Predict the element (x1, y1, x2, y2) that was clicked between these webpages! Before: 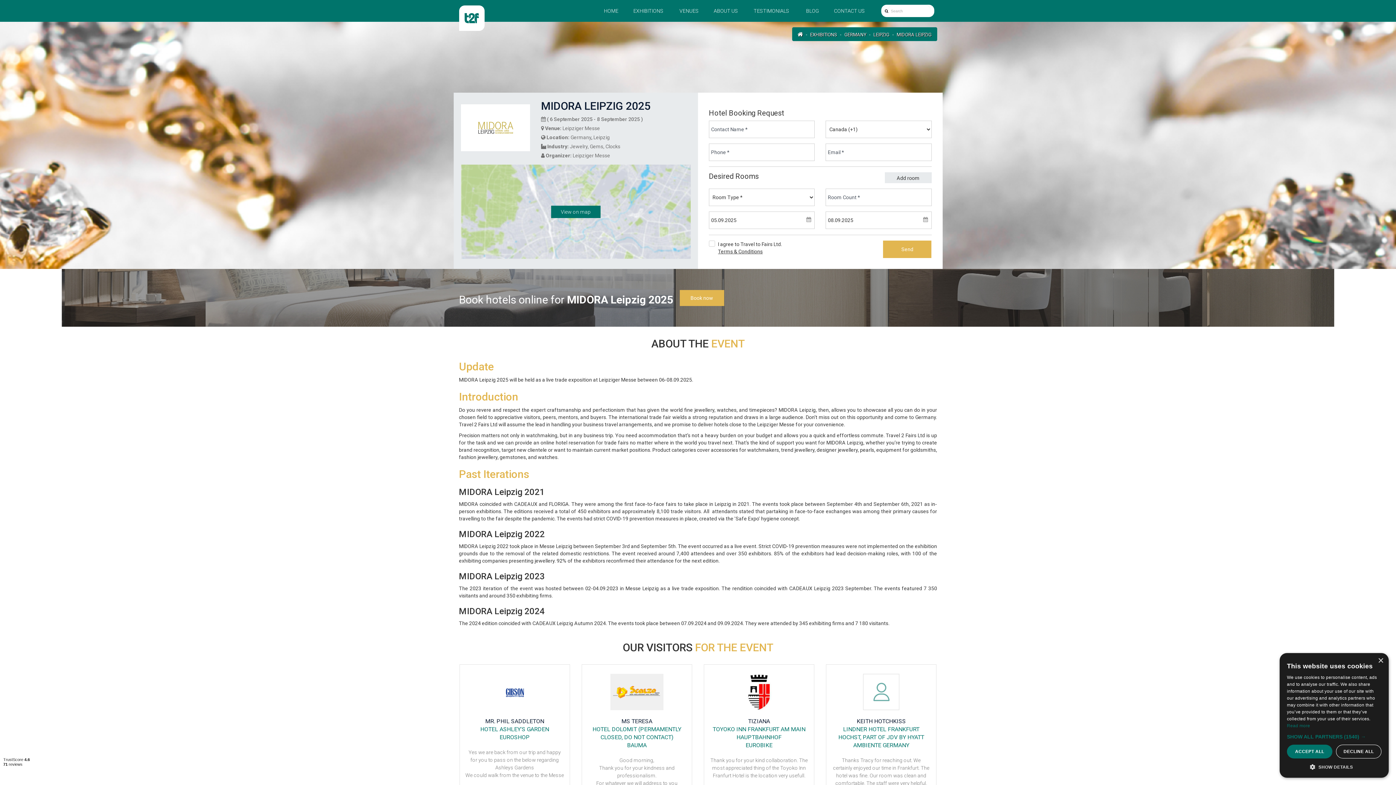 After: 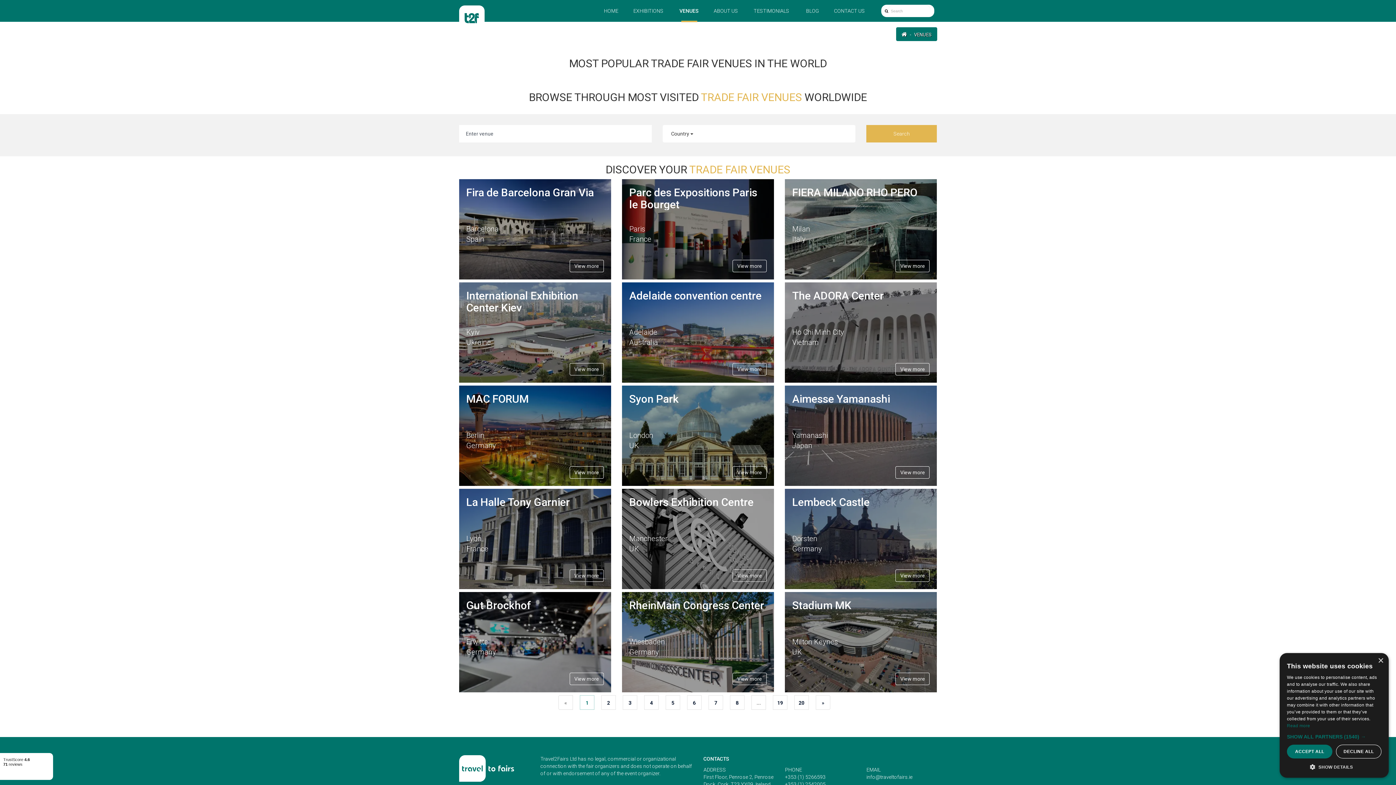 Action: bbox: (672, 0, 706, 21) label: VENUES